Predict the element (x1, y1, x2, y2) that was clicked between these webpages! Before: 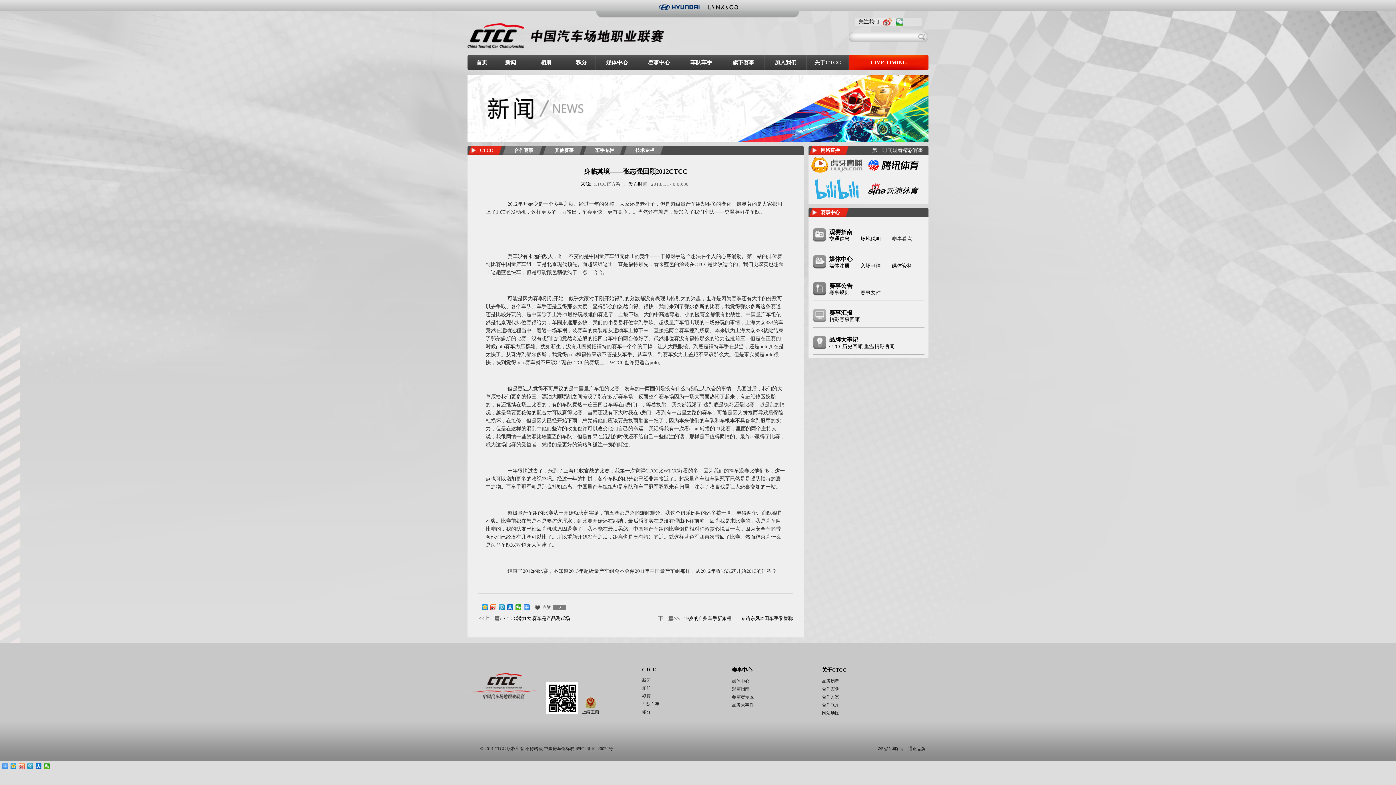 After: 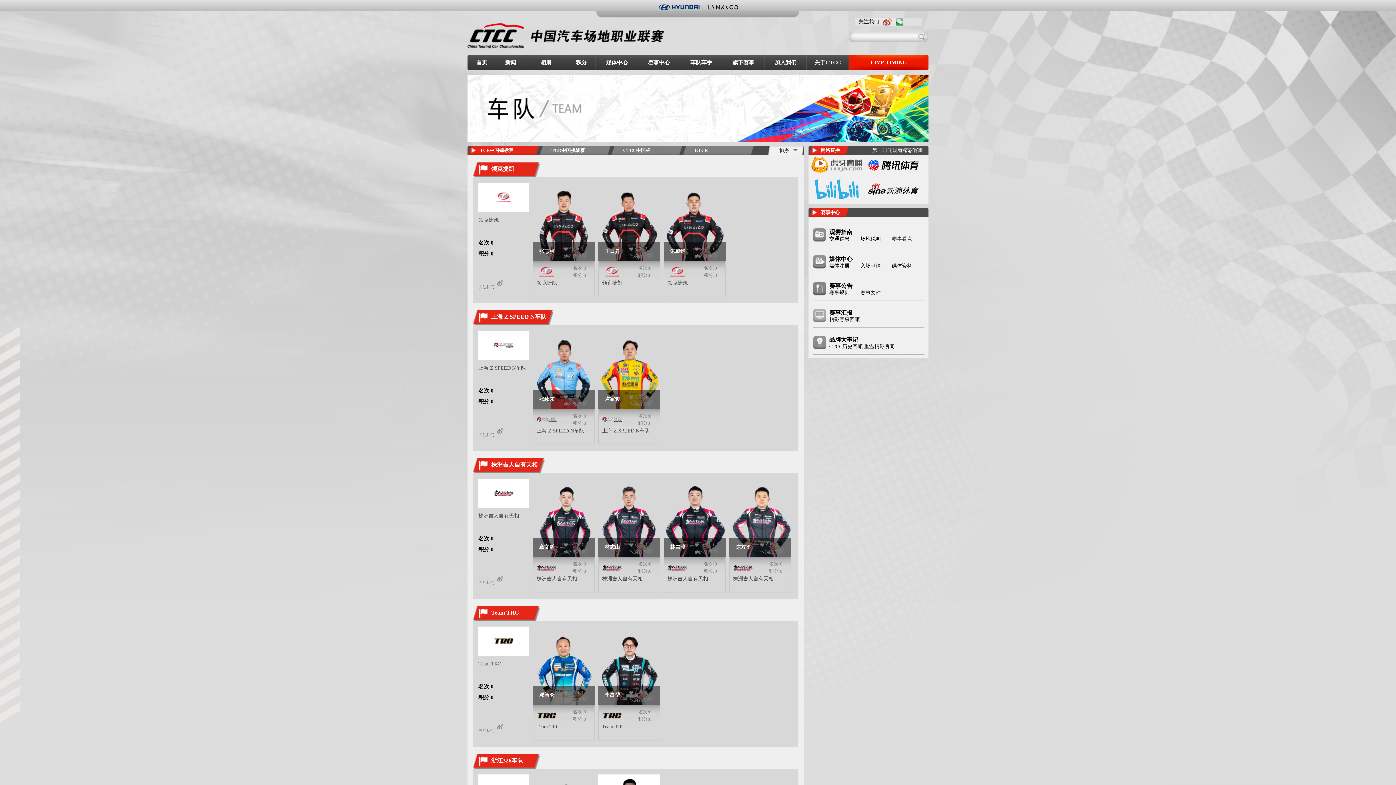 Action: label: 车队车手 bbox: (680, 54, 722, 70)